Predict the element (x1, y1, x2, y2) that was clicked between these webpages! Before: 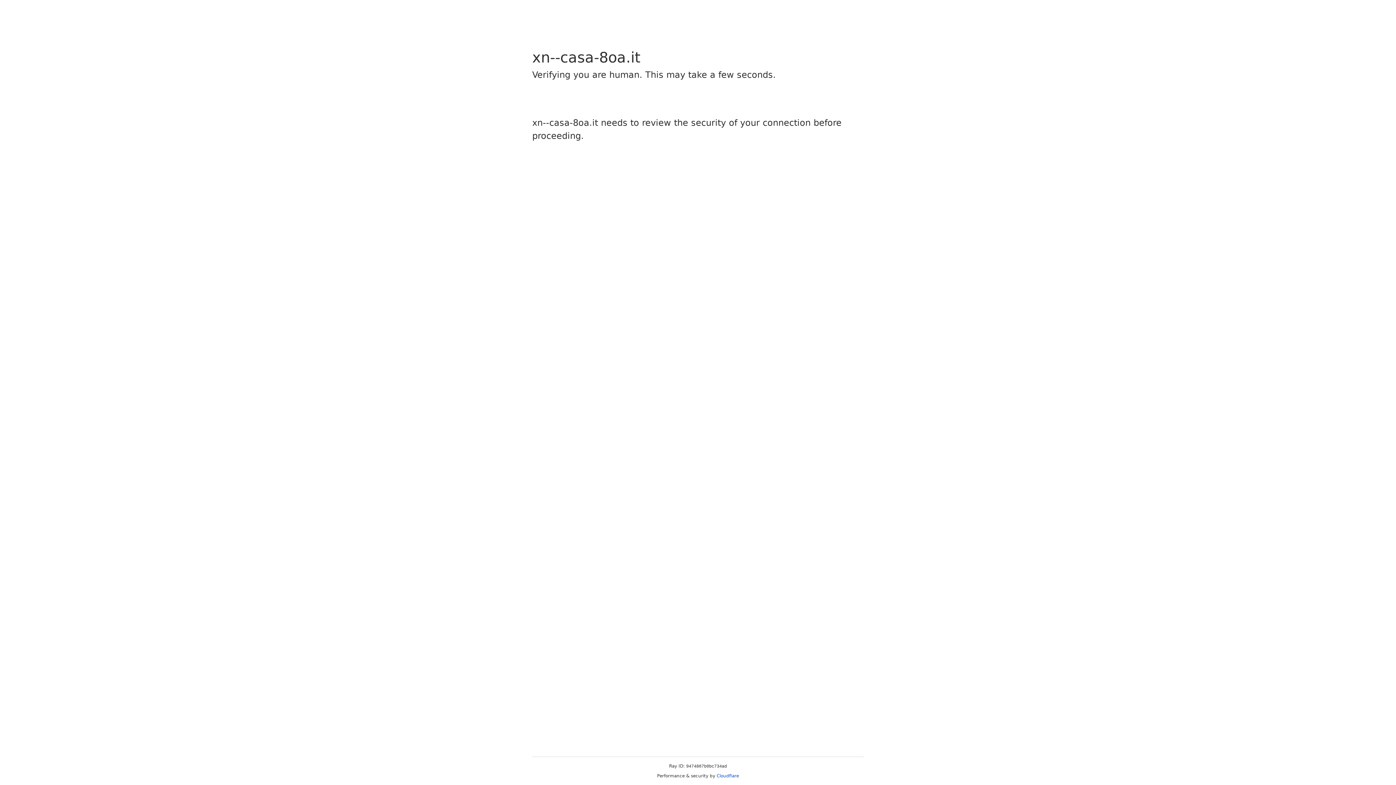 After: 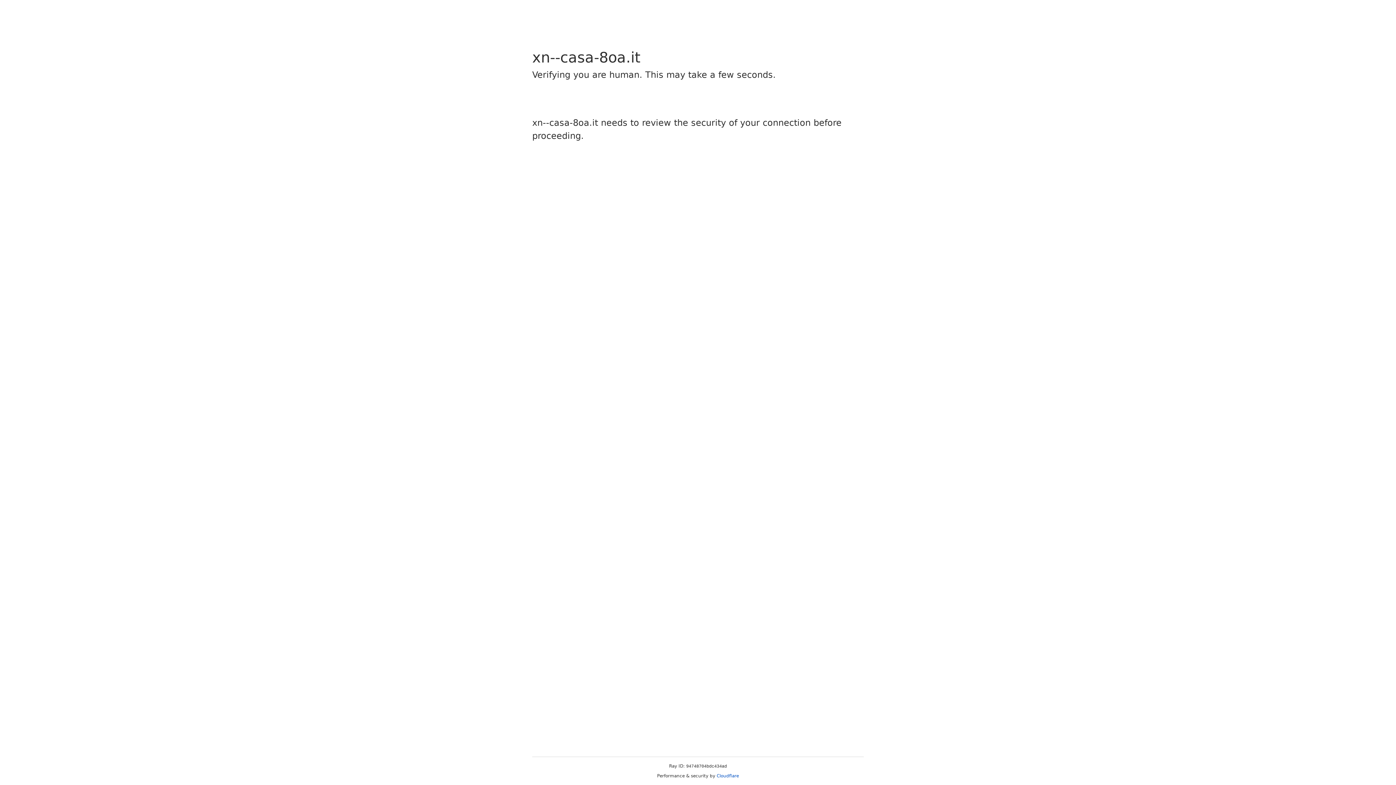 Action: label: Cloudflare bbox: (716, 773, 739, 778)